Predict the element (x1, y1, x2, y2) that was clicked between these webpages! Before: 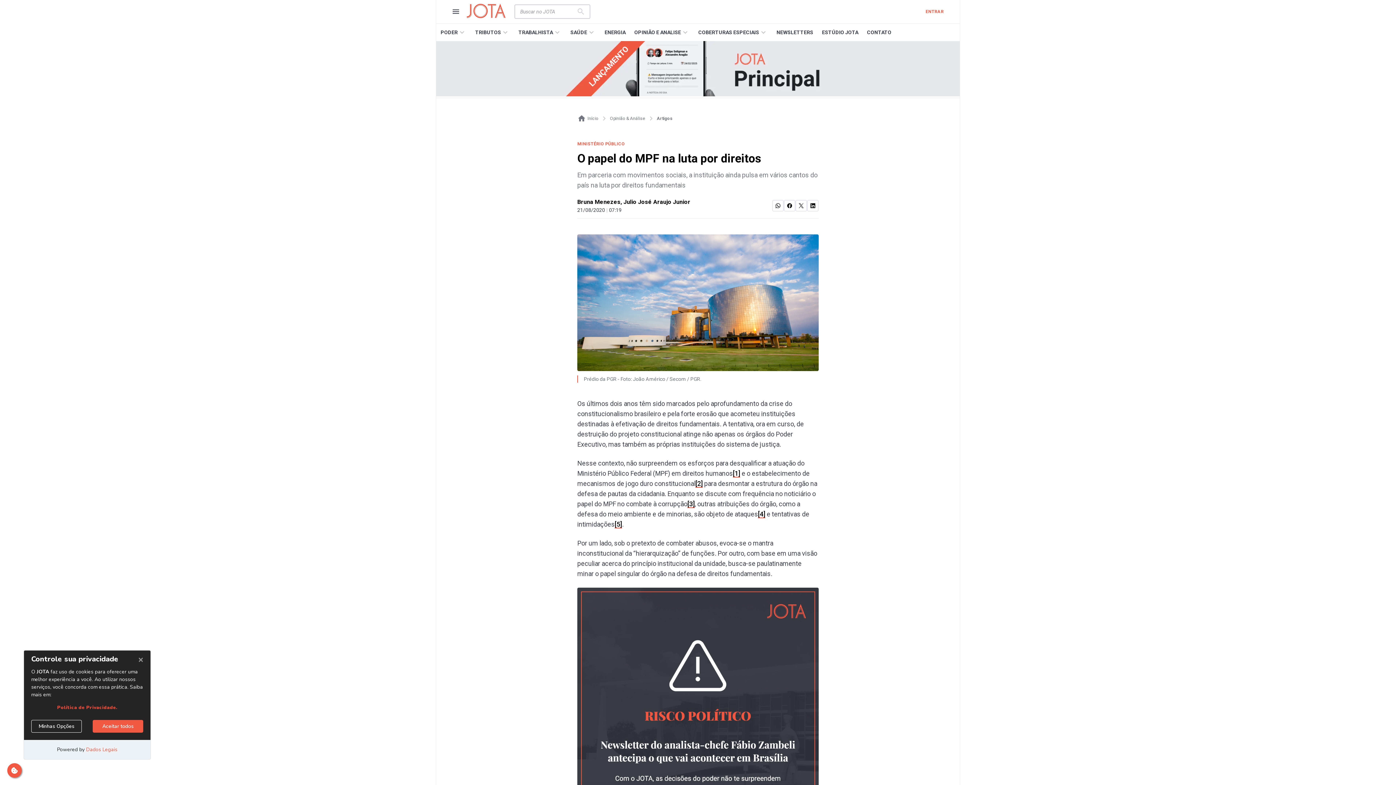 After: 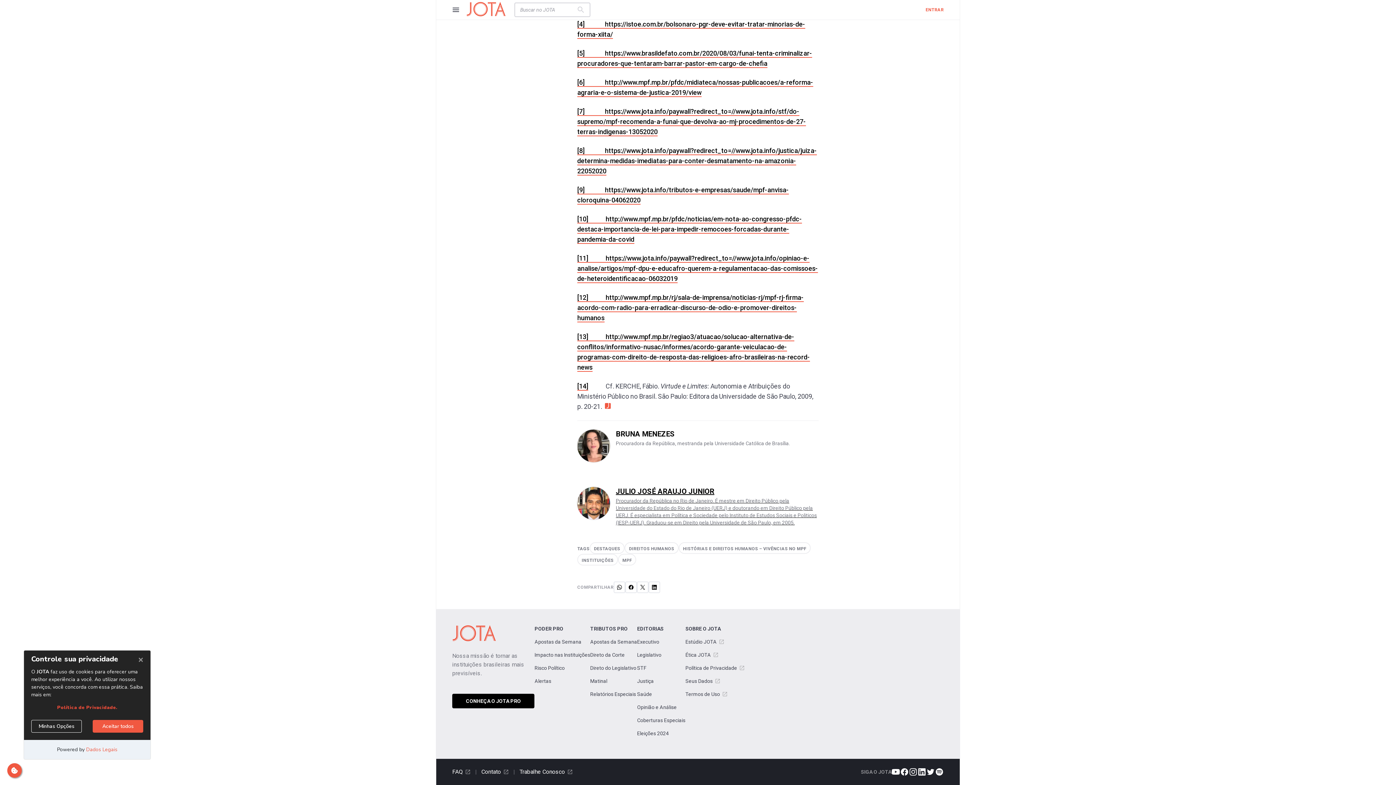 Action: bbox: (693, 479, 701, 488) label: [2]